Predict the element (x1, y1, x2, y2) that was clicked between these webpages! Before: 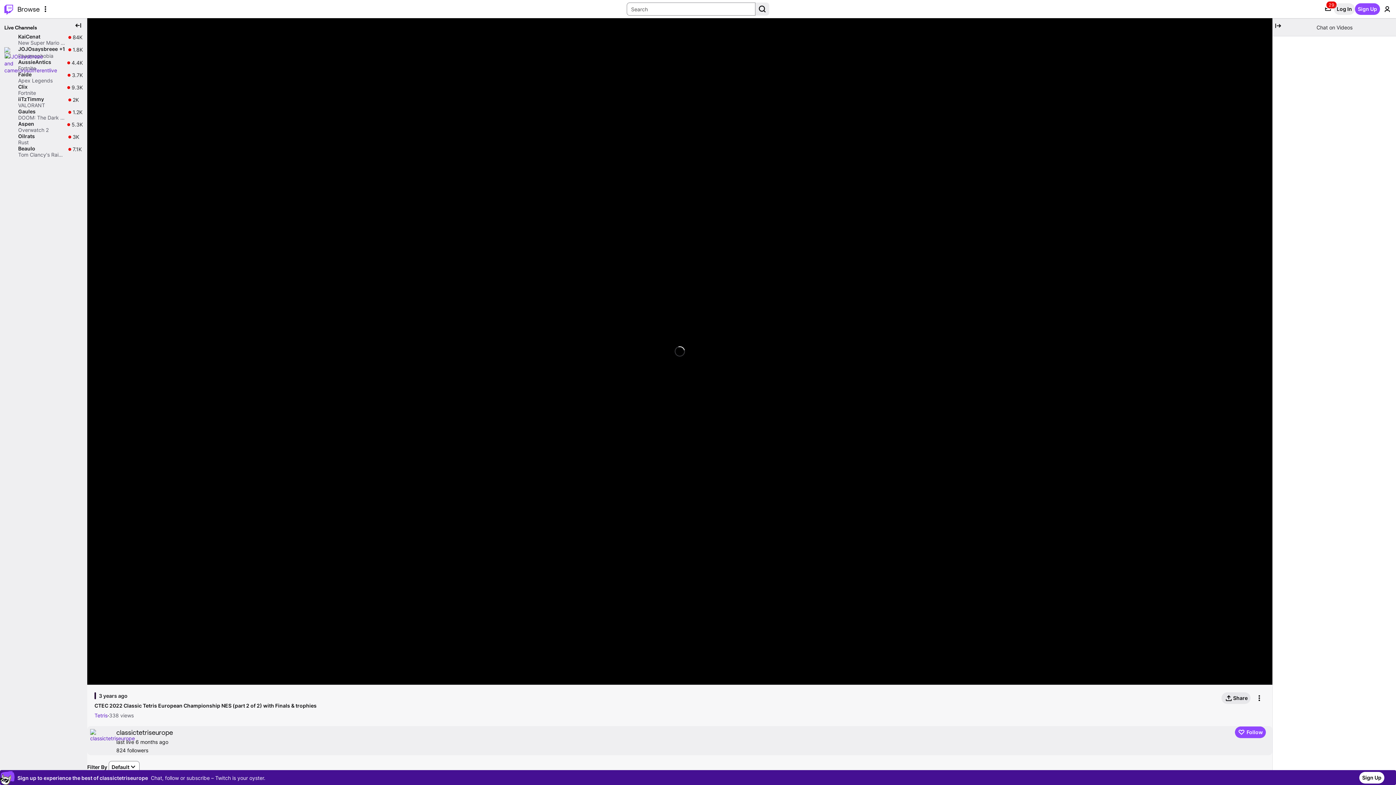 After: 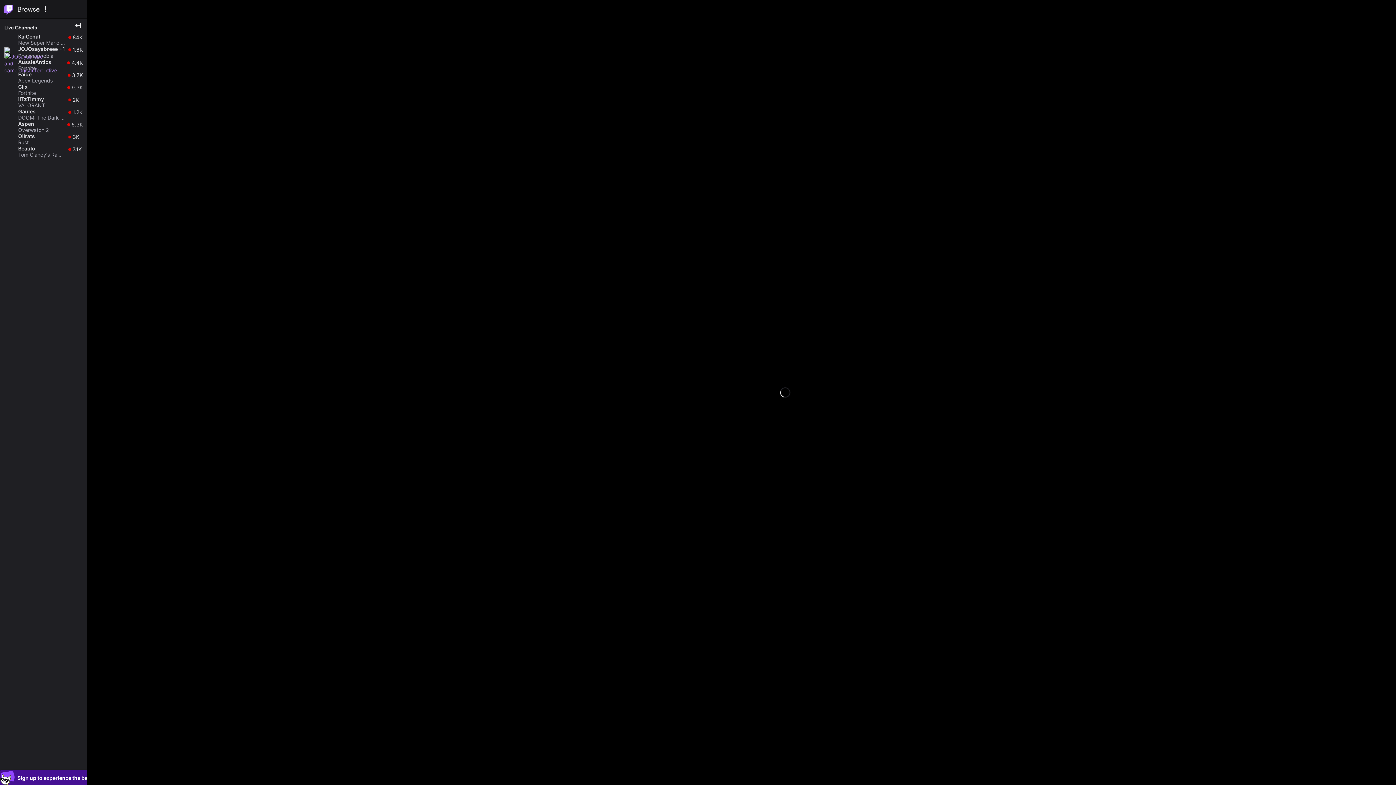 Action: bbox: (1258, 670, 1269, 682) label: Fullscreen (f)